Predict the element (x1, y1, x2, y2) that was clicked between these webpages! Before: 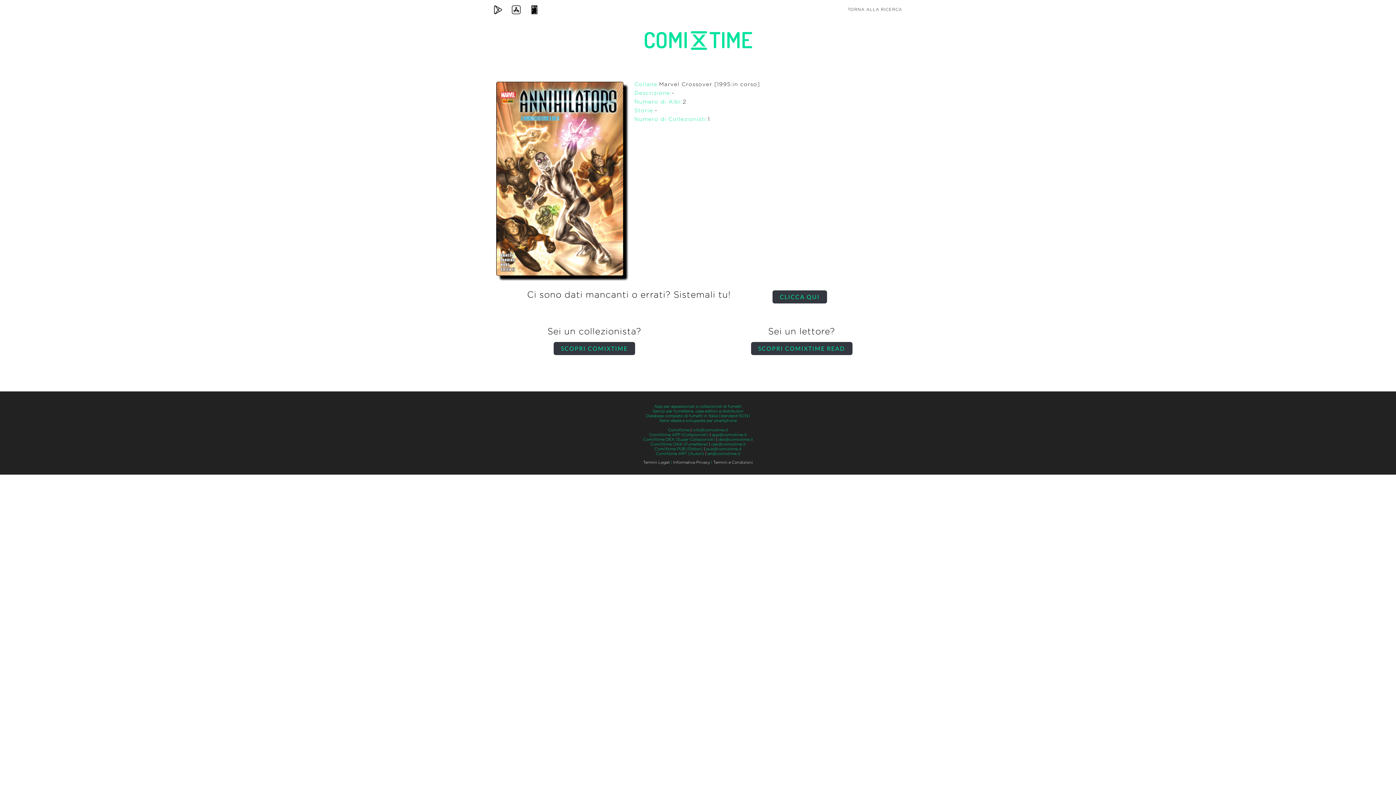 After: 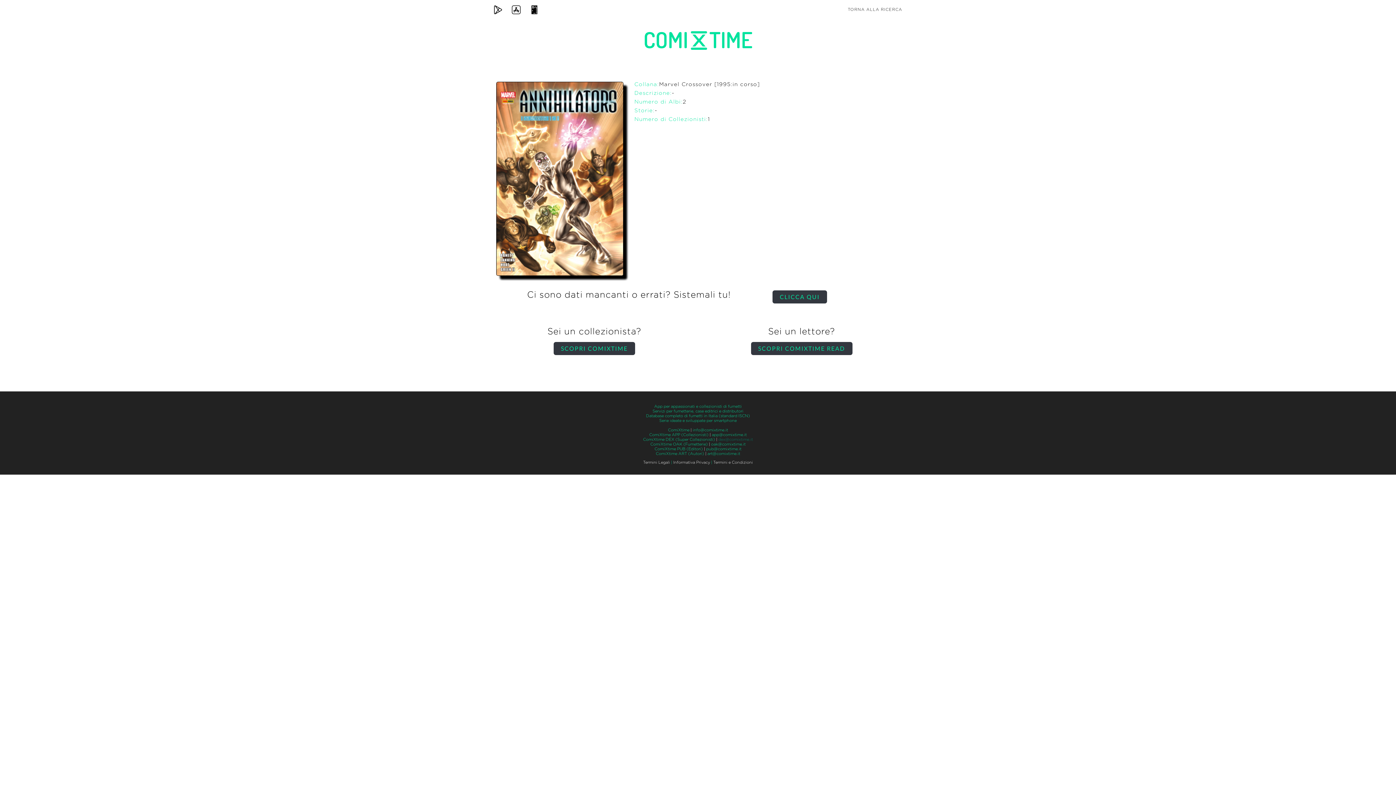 Action: bbox: (718, 437, 753, 441) label: dex@comixtime.it